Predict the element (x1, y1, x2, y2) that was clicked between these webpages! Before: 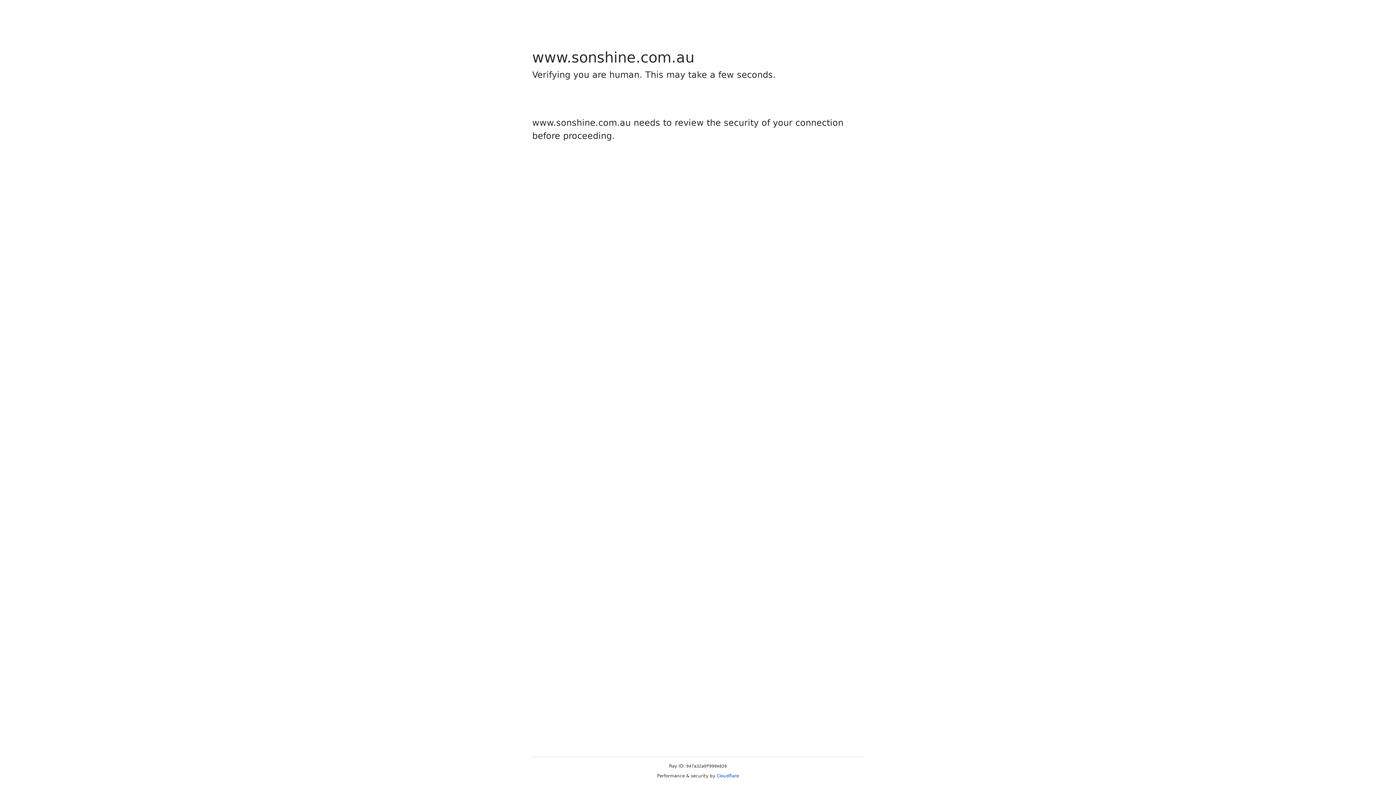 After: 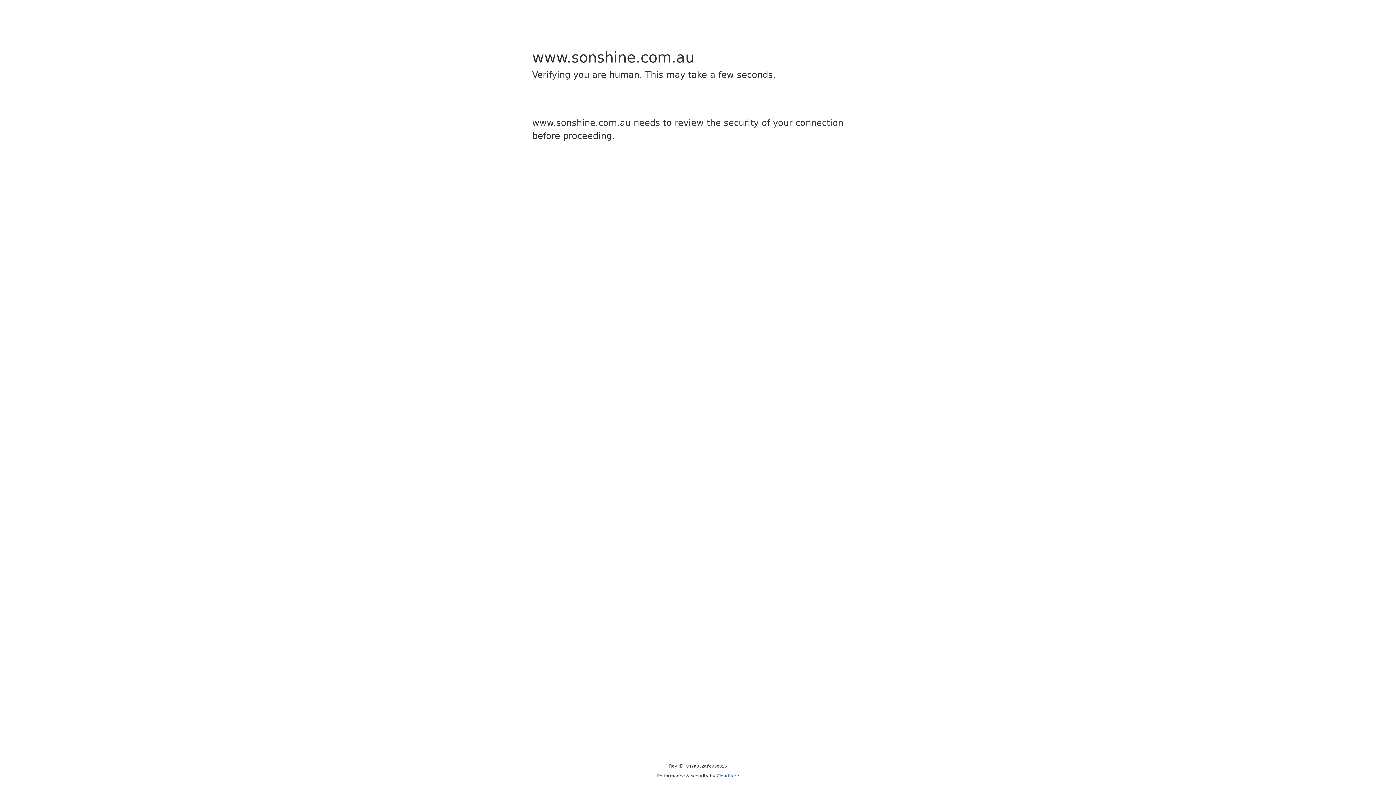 Action: label: Cloudflare bbox: (716, 773, 739, 778)